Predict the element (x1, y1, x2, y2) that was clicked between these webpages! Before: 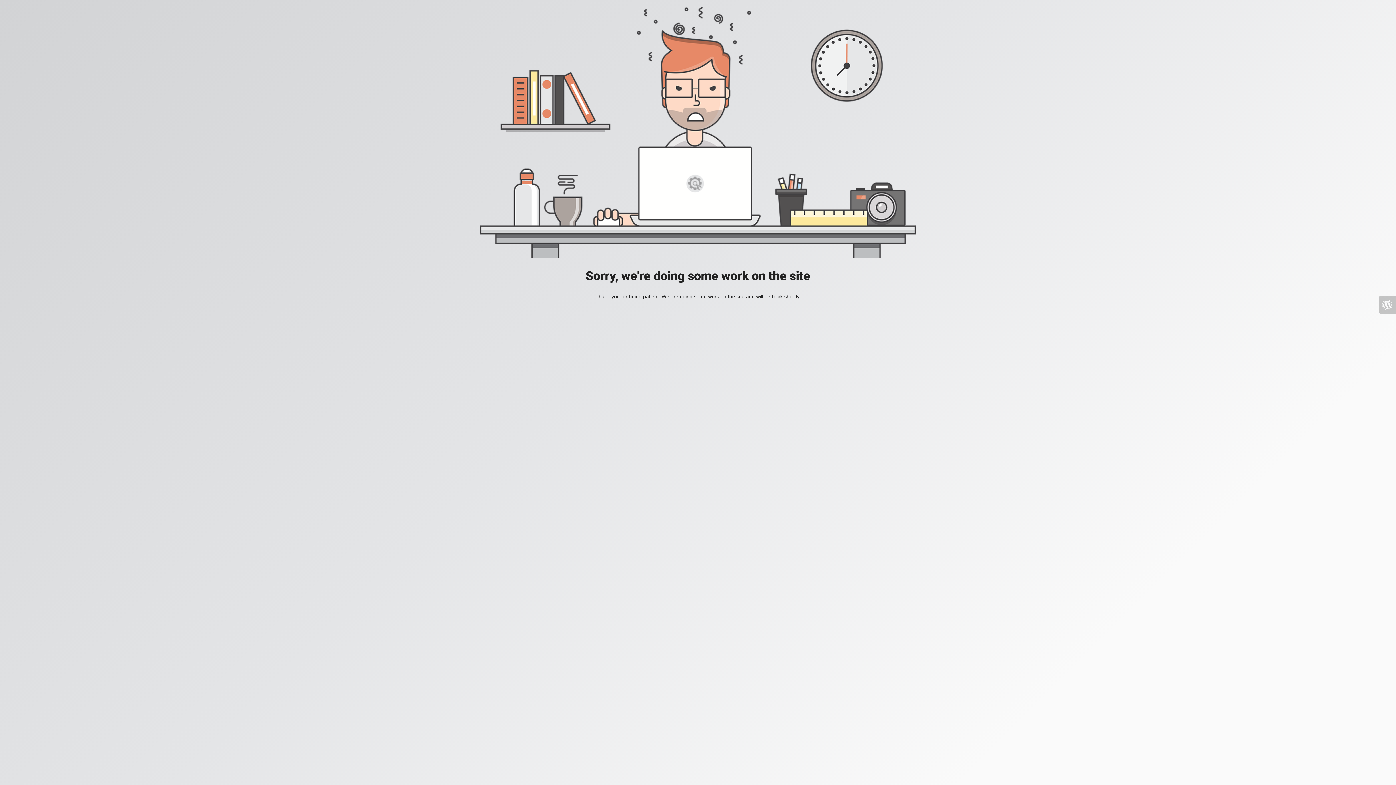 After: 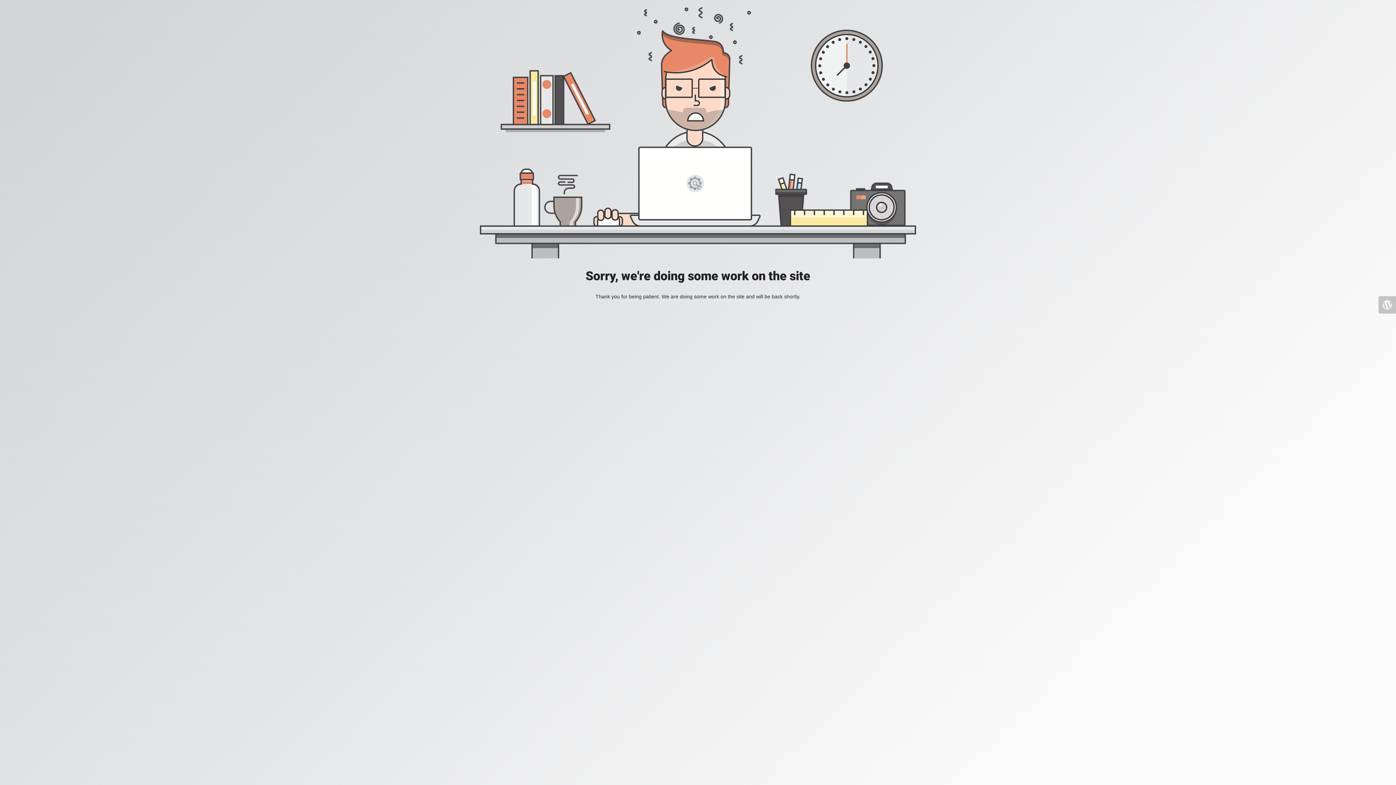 Action: bbox: (1378, 296, 1396, 313)